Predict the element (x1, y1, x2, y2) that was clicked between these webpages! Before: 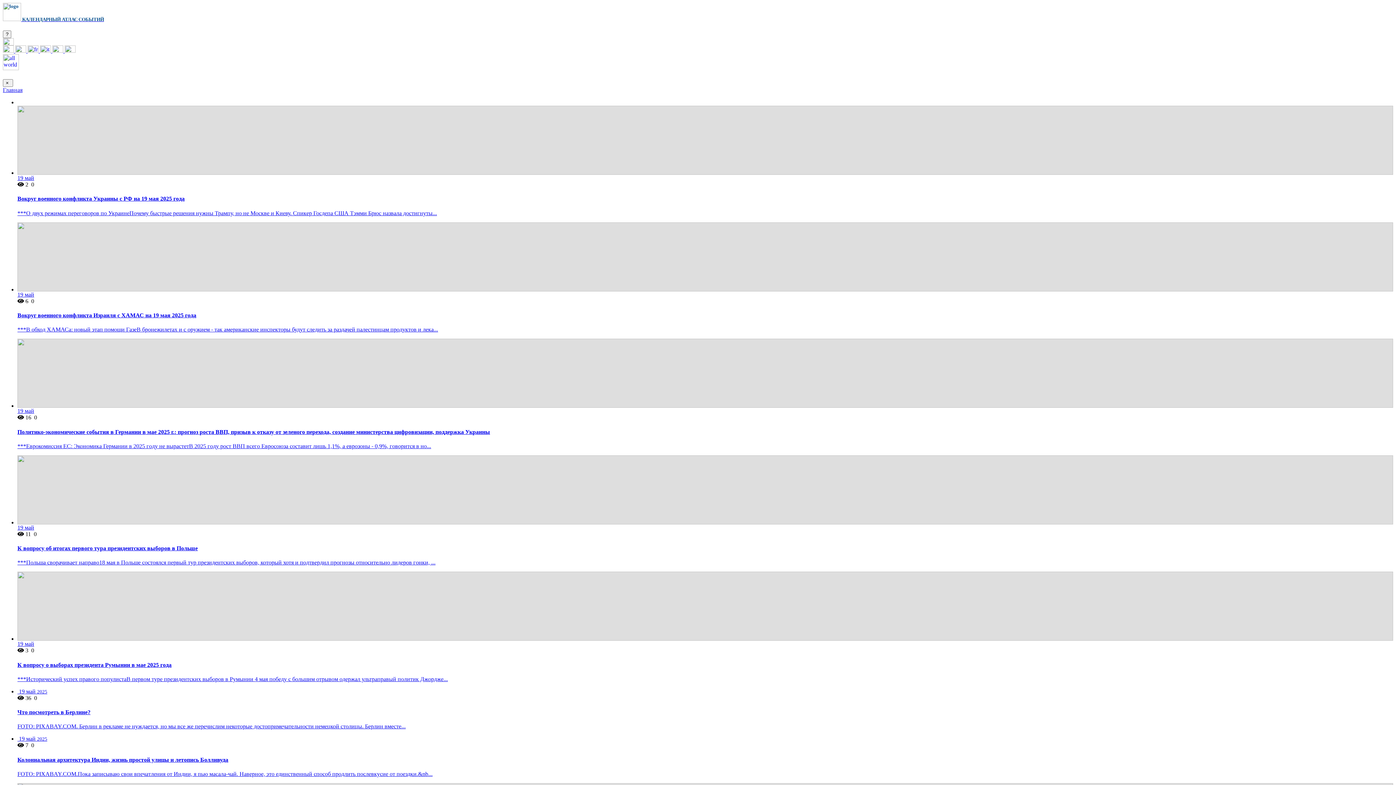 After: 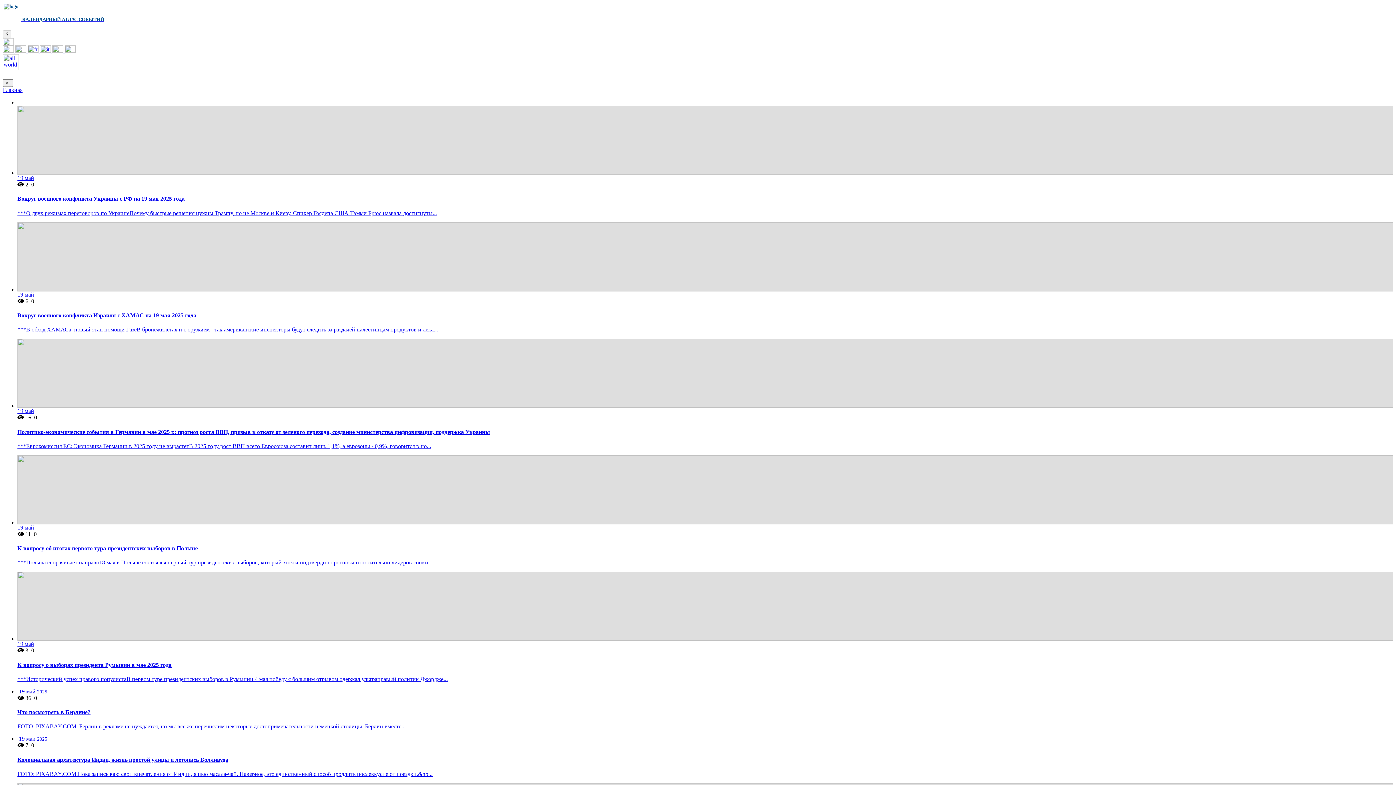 Action: bbox: (17, 695, 32, 701) label:  36 